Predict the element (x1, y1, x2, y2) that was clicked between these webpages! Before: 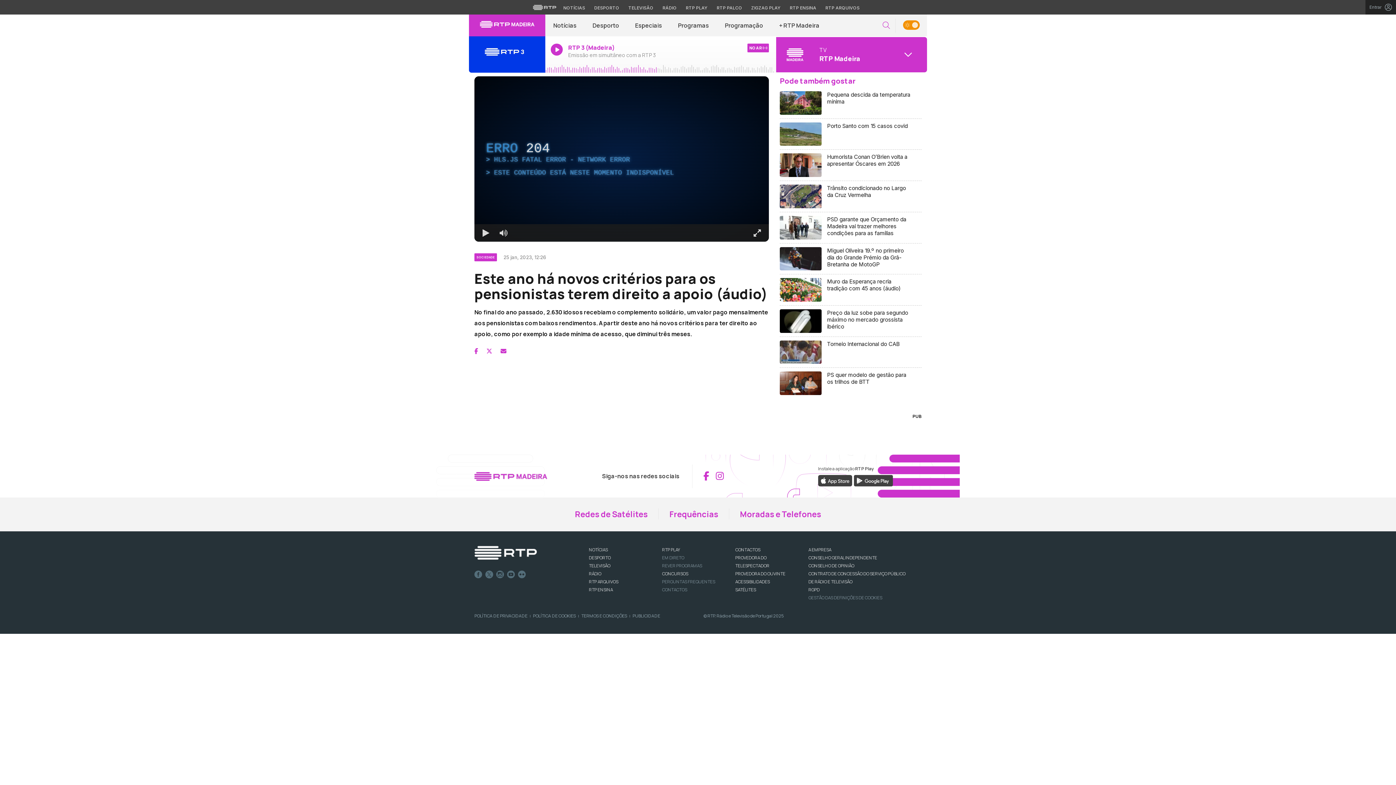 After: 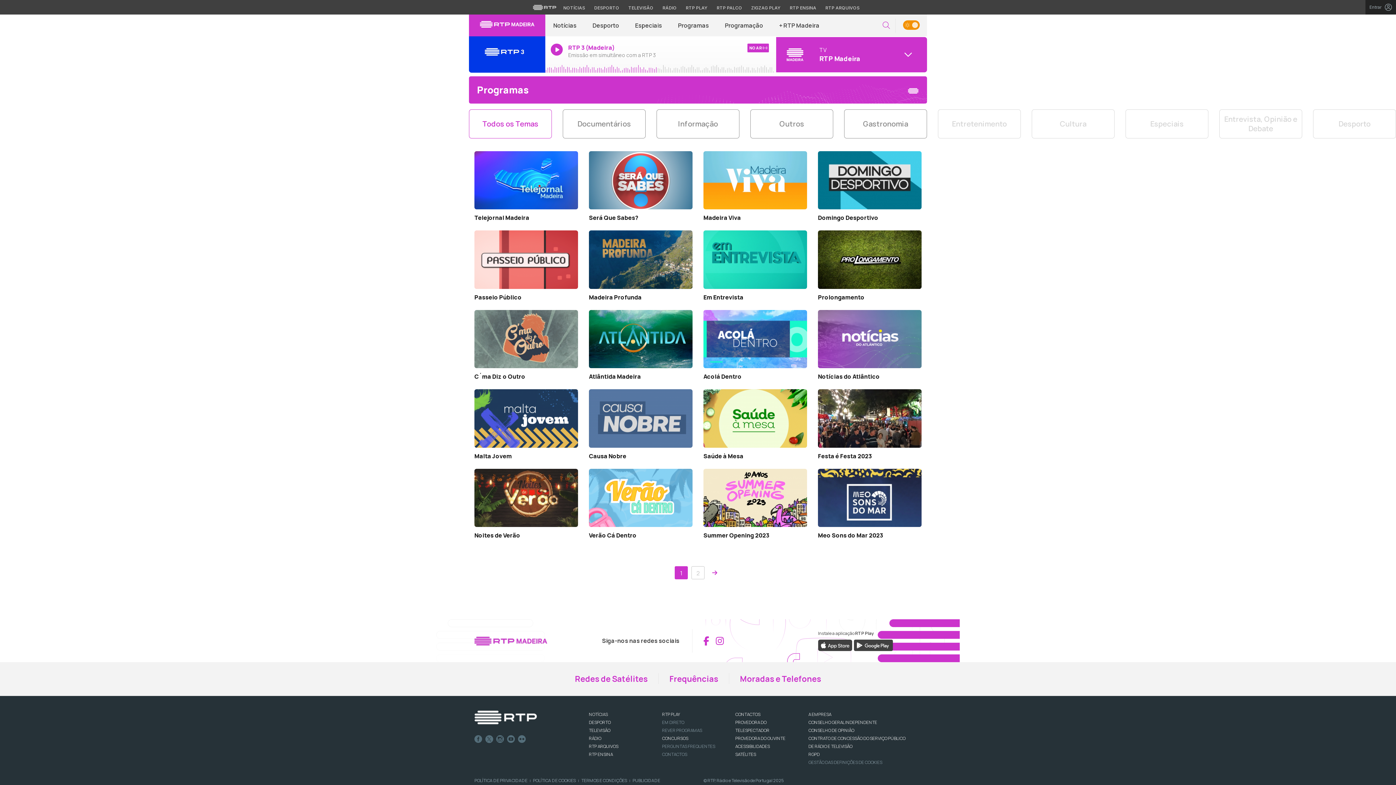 Action: bbox: (670, 14, 717, 36) label: Programas